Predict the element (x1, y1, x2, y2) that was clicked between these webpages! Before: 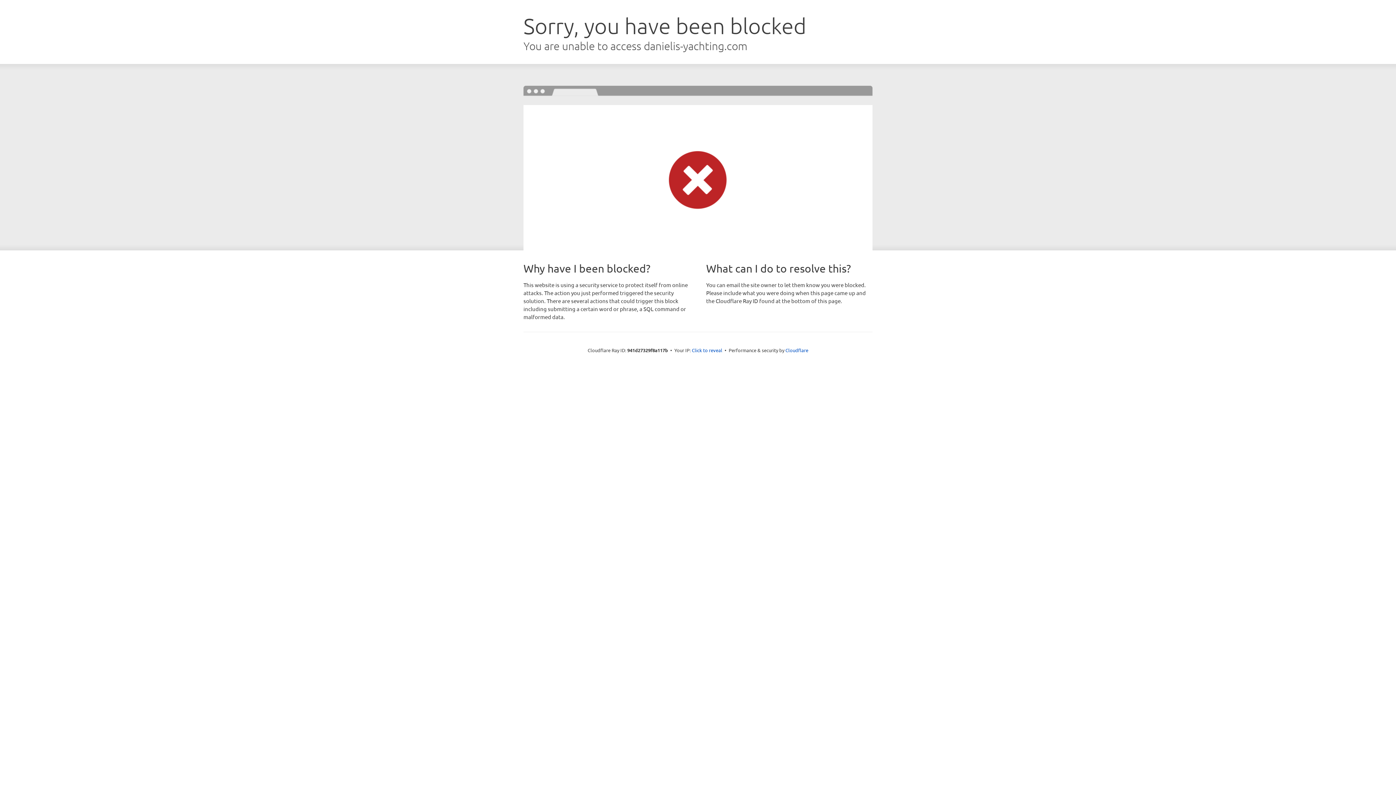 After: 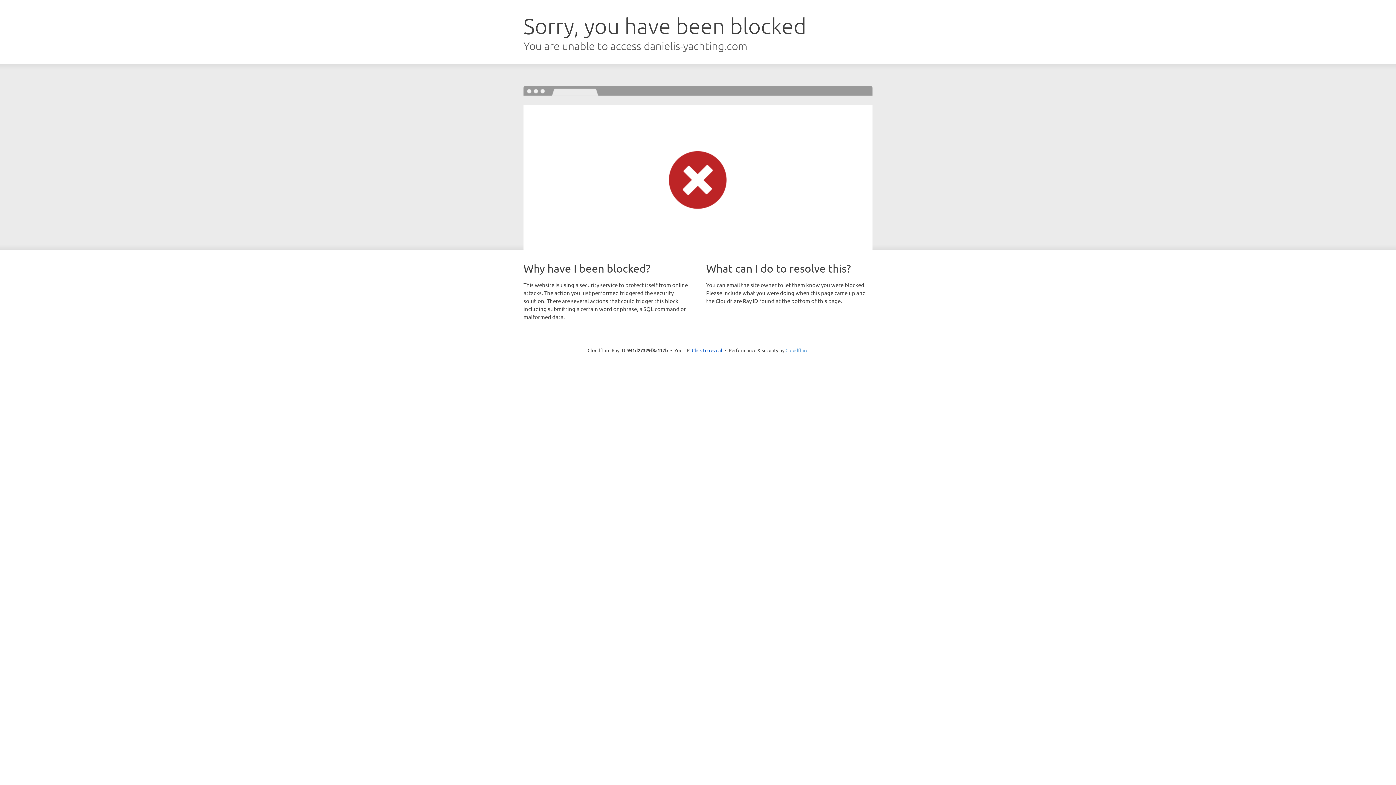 Action: label: Cloudflare bbox: (785, 347, 808, 353)